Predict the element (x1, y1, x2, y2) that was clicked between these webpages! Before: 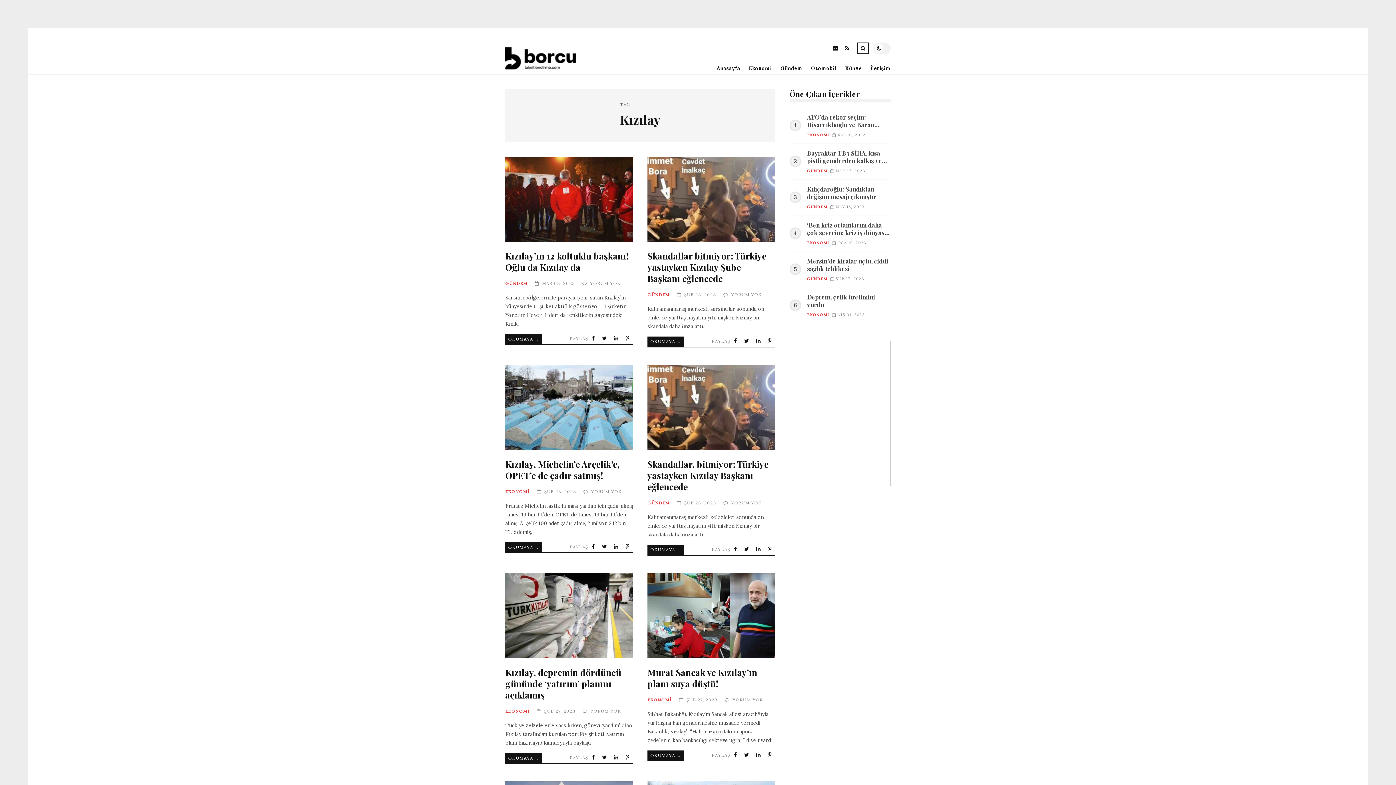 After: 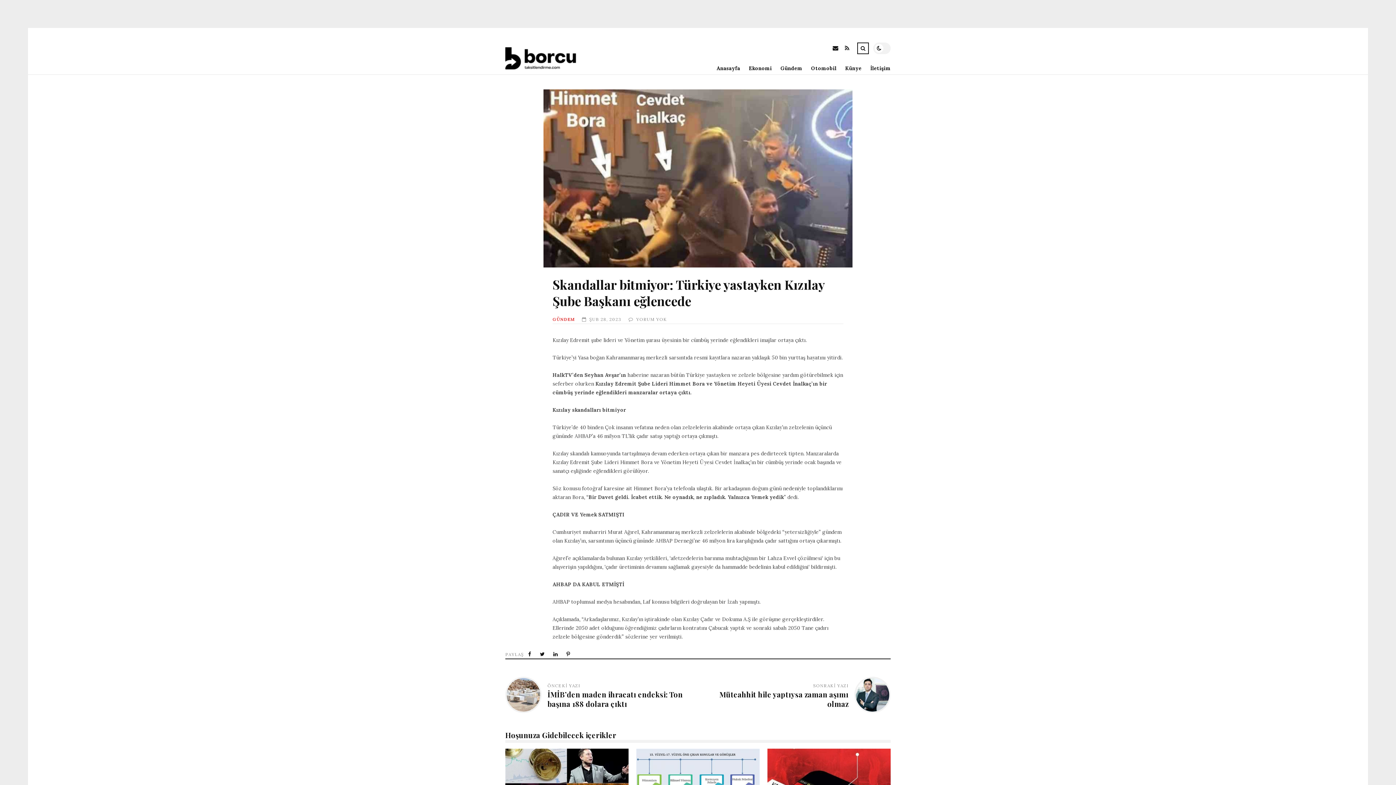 Action: label: OKUMAYA DEVAM ET bbox: (647, 336, 684, 346)